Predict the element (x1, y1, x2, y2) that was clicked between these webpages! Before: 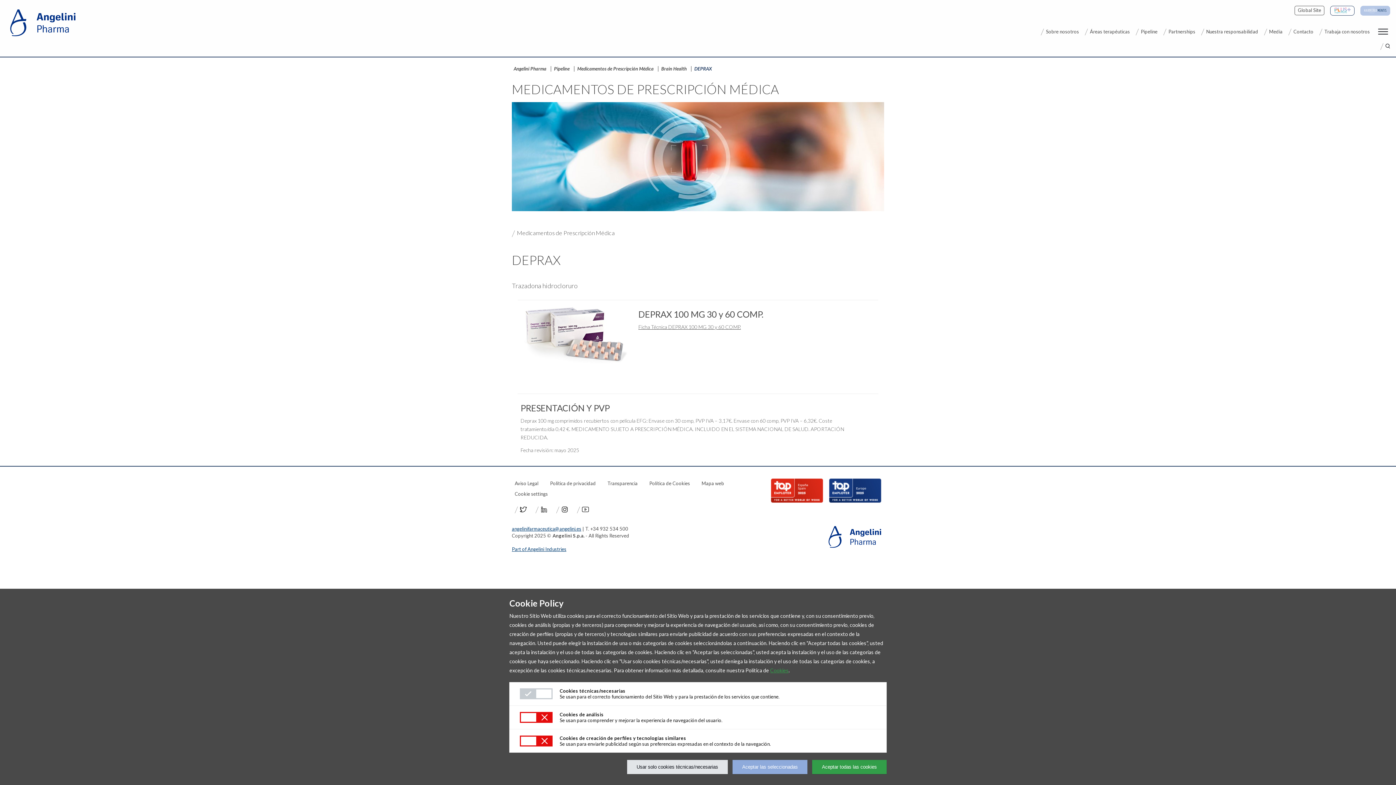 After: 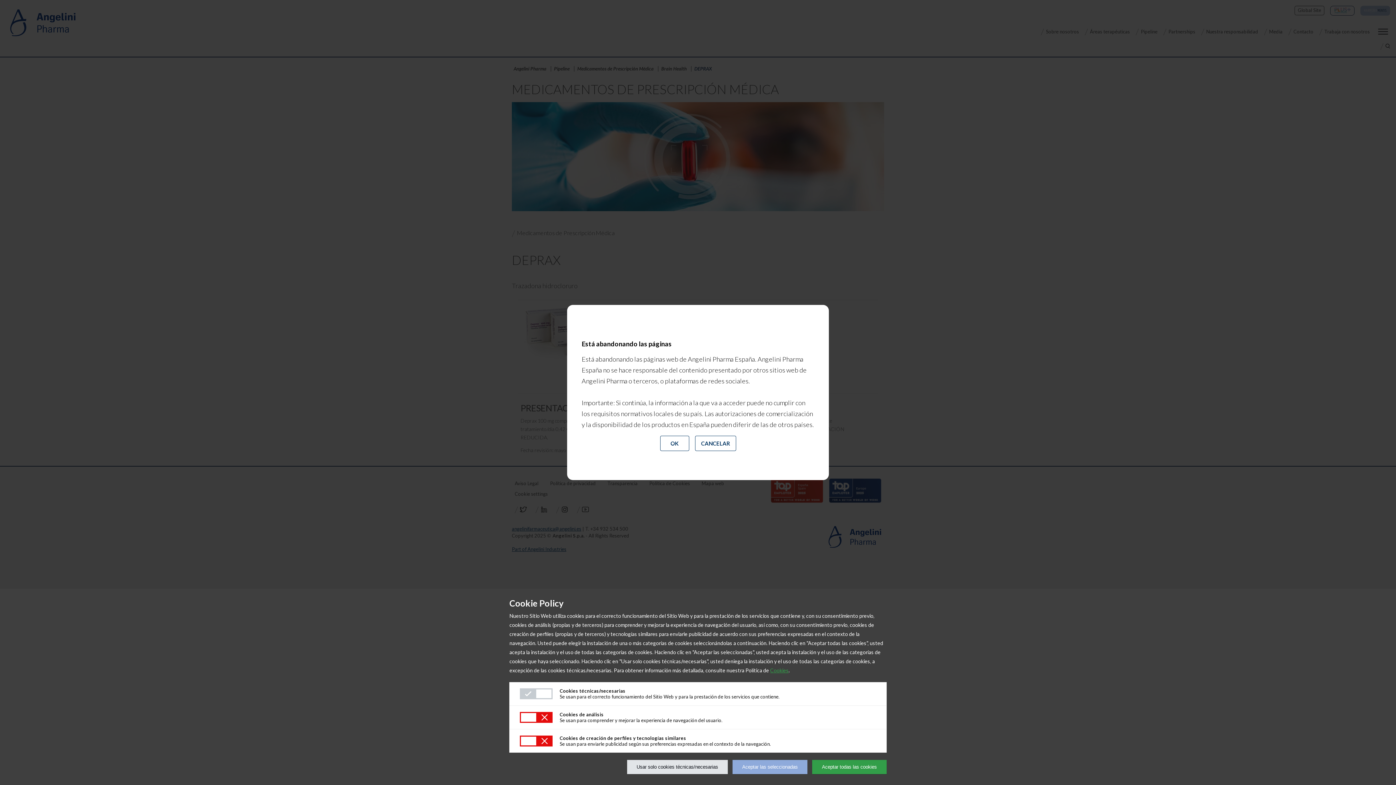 Action: label: Global Site bbox: (1294, 5, 1324, 15)